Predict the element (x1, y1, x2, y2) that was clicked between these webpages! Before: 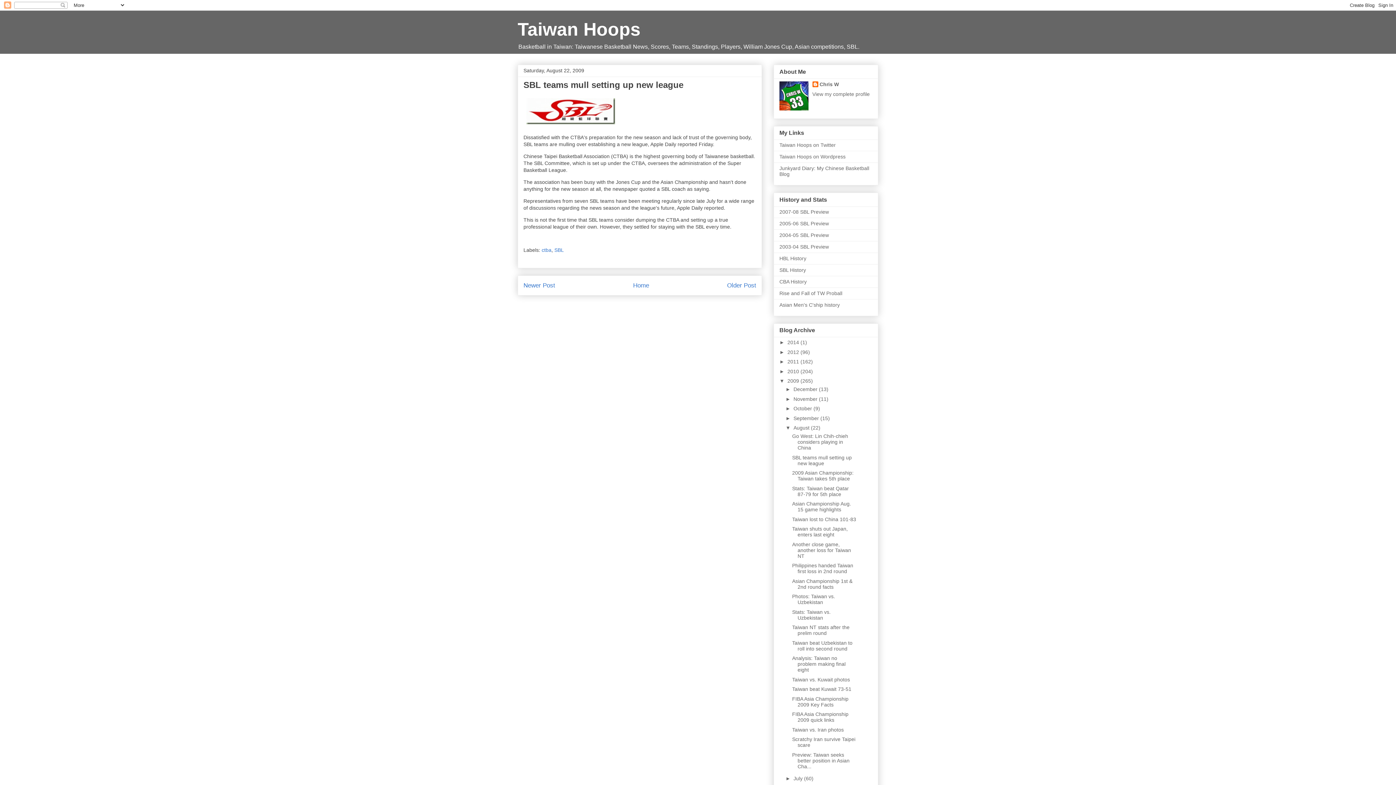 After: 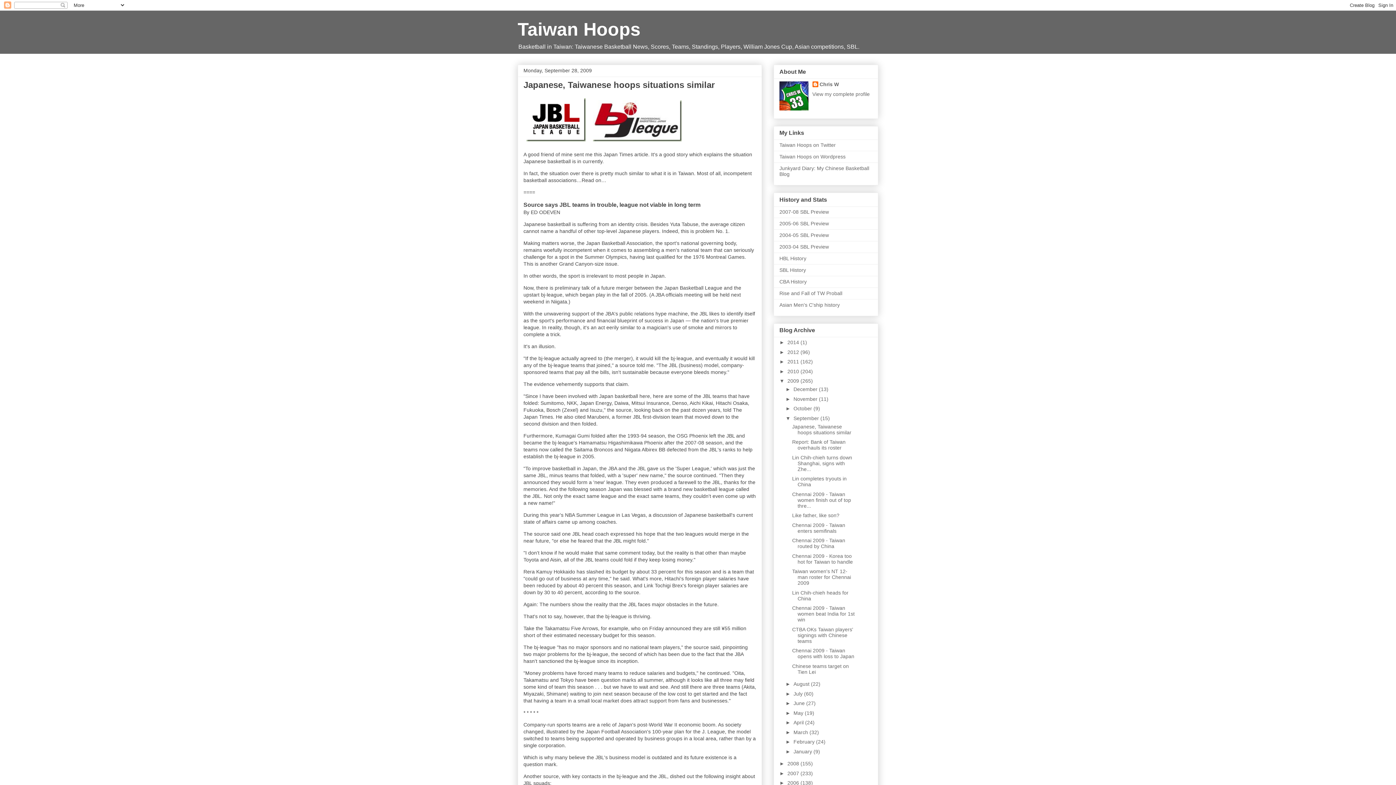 Action: bbox: (793, 415, 820, 421) label: September 